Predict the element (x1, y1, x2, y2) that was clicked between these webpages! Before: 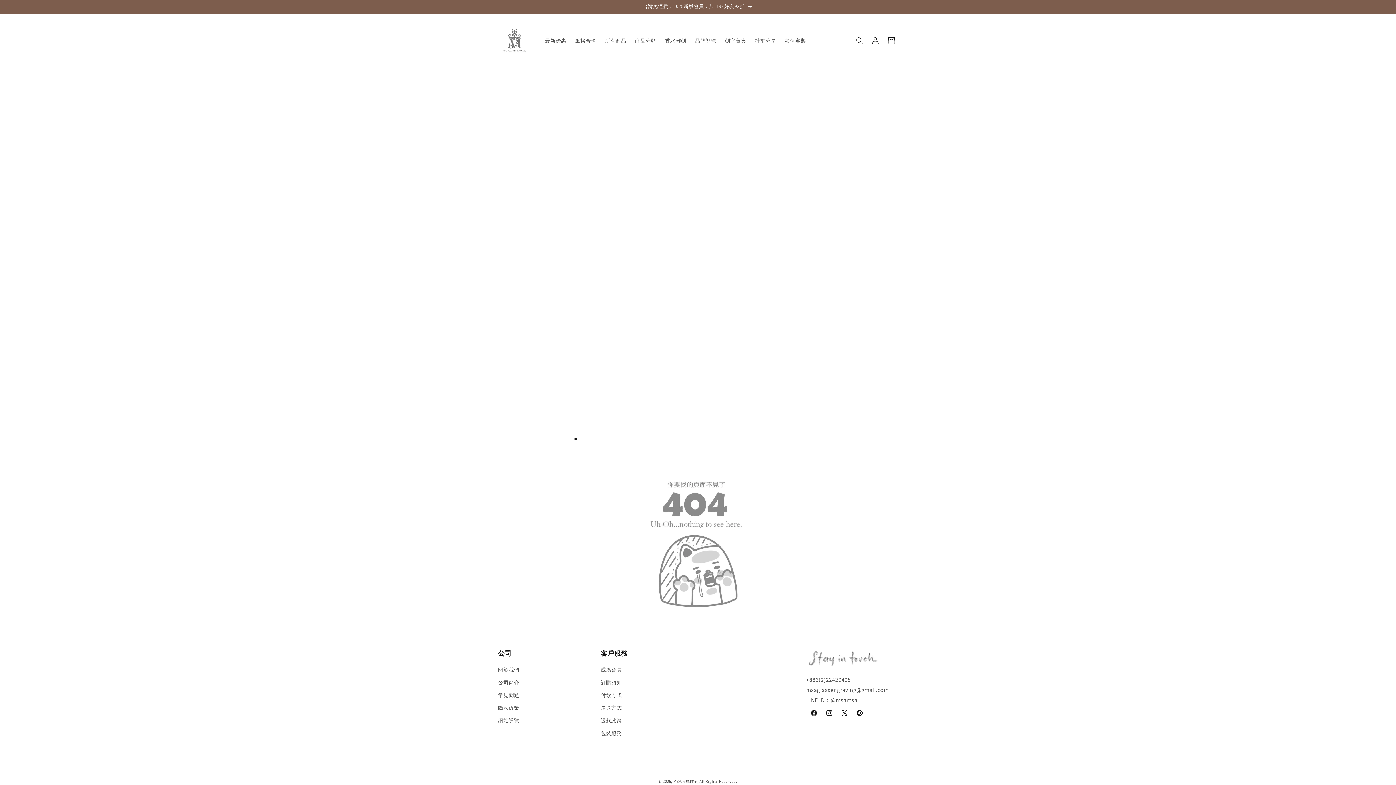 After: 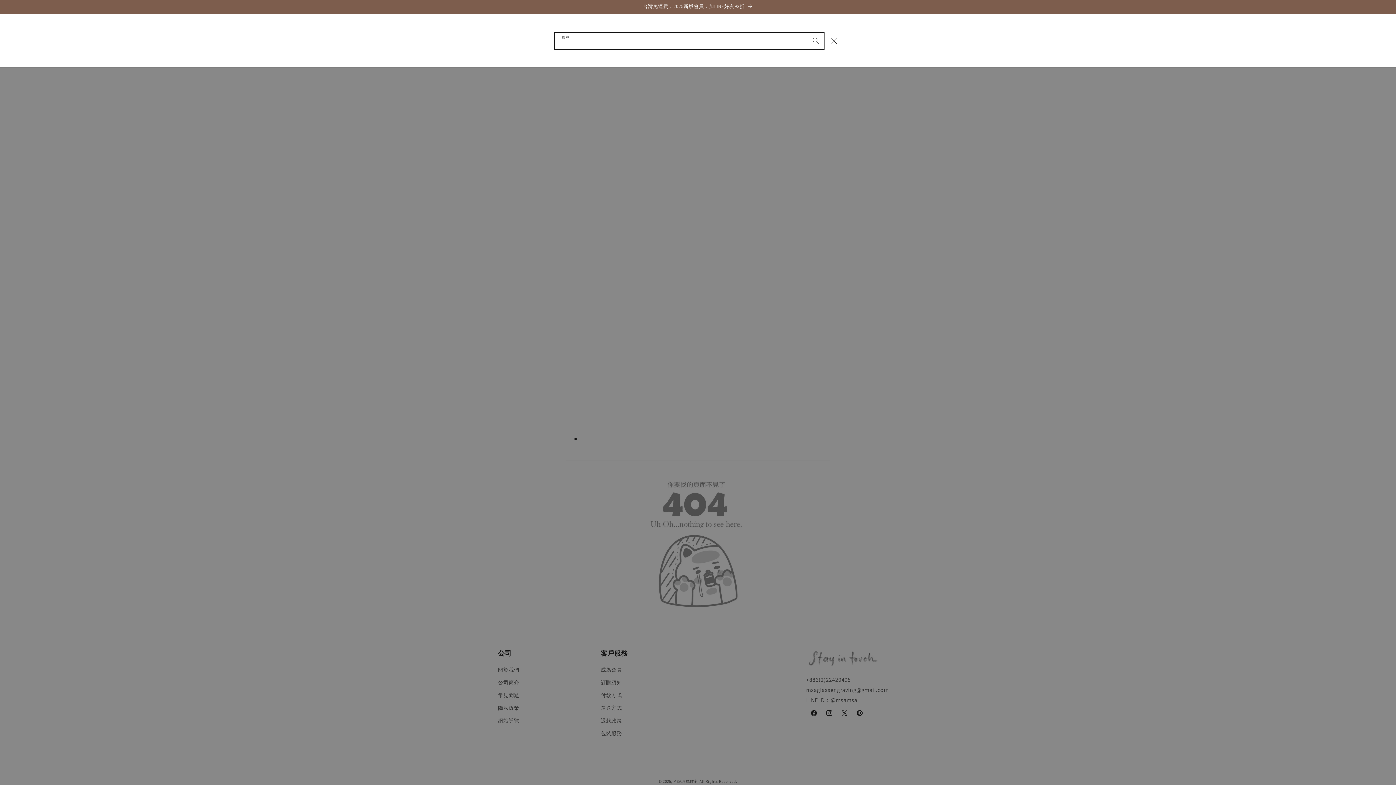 Action: bbox: (851, 32, 867, 48) label: 搜尋